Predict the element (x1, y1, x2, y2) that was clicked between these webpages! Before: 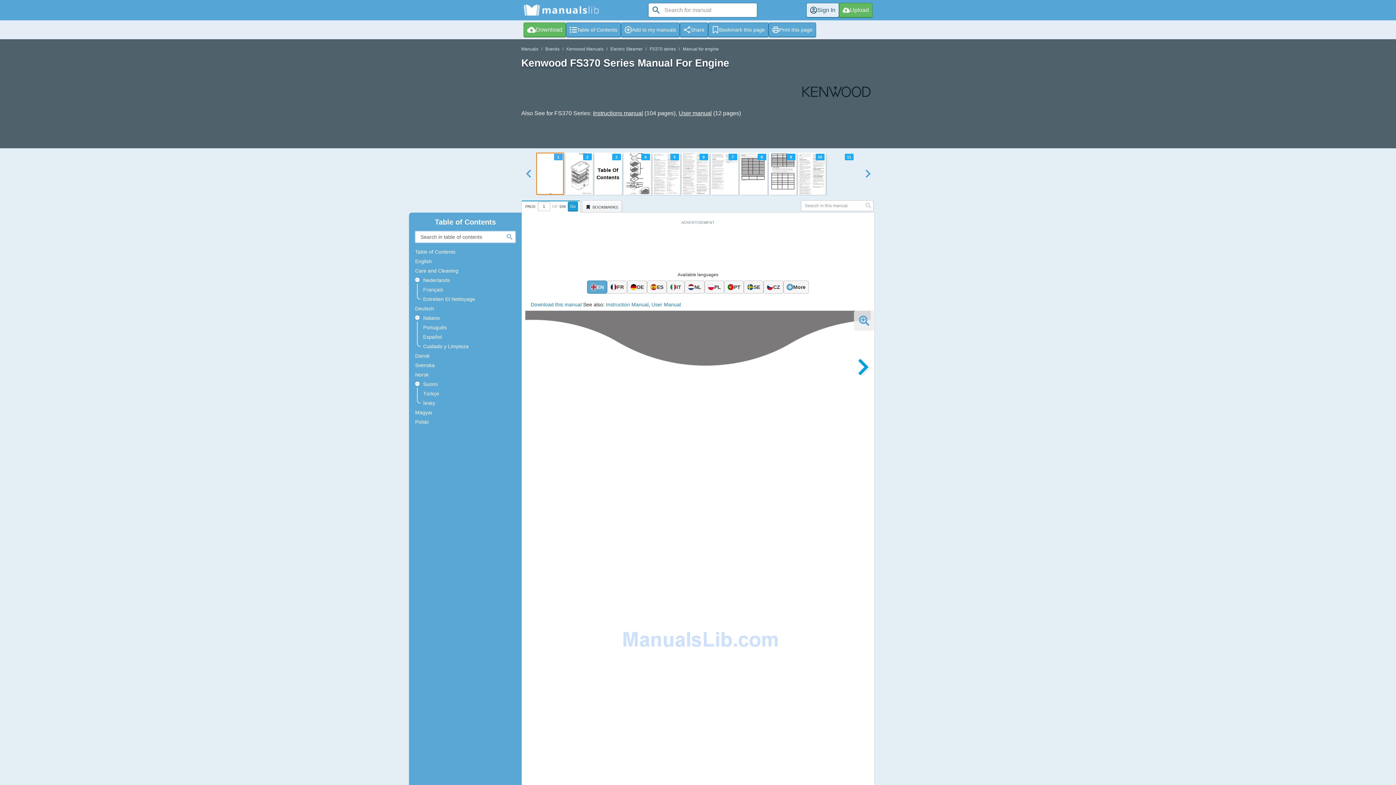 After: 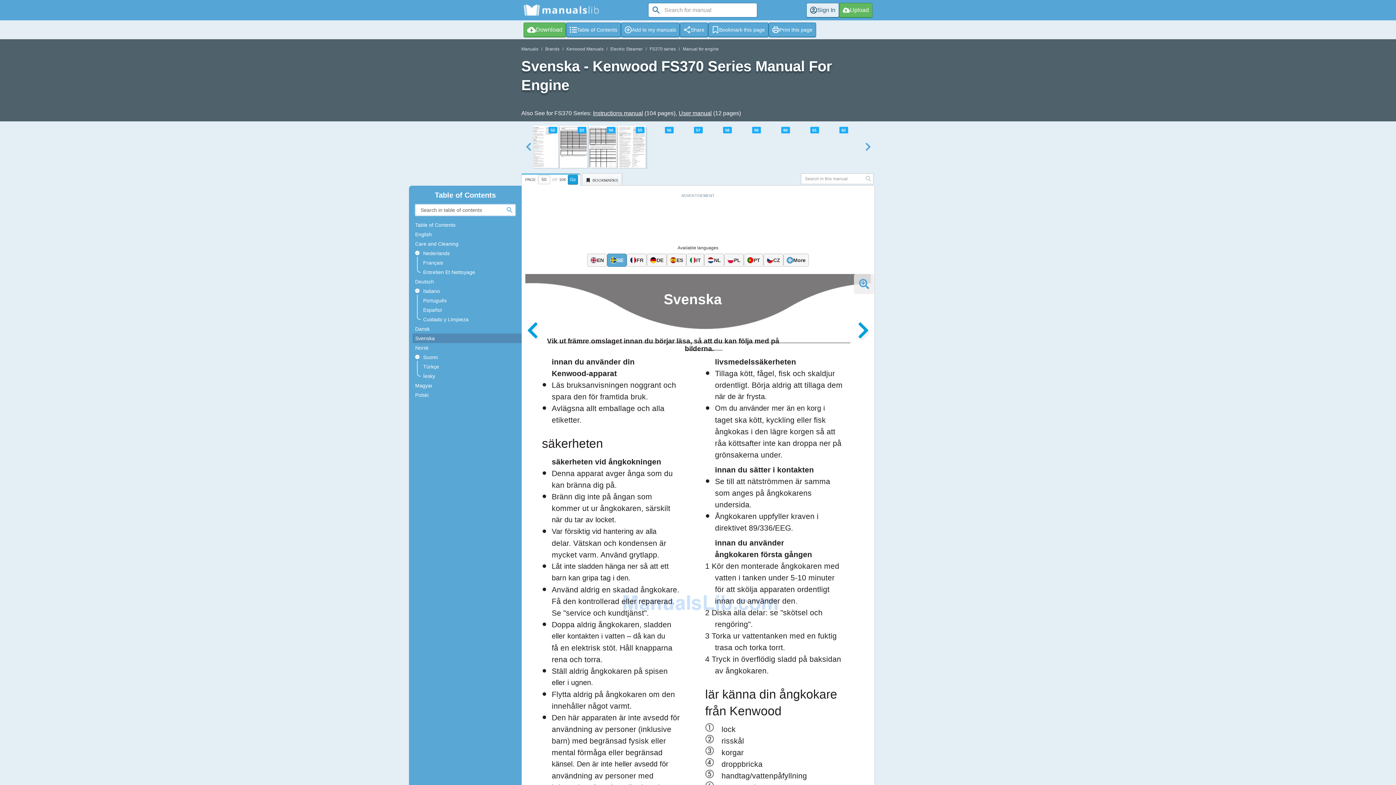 Action: label: SE bbox: (744, 281, 763, 293)